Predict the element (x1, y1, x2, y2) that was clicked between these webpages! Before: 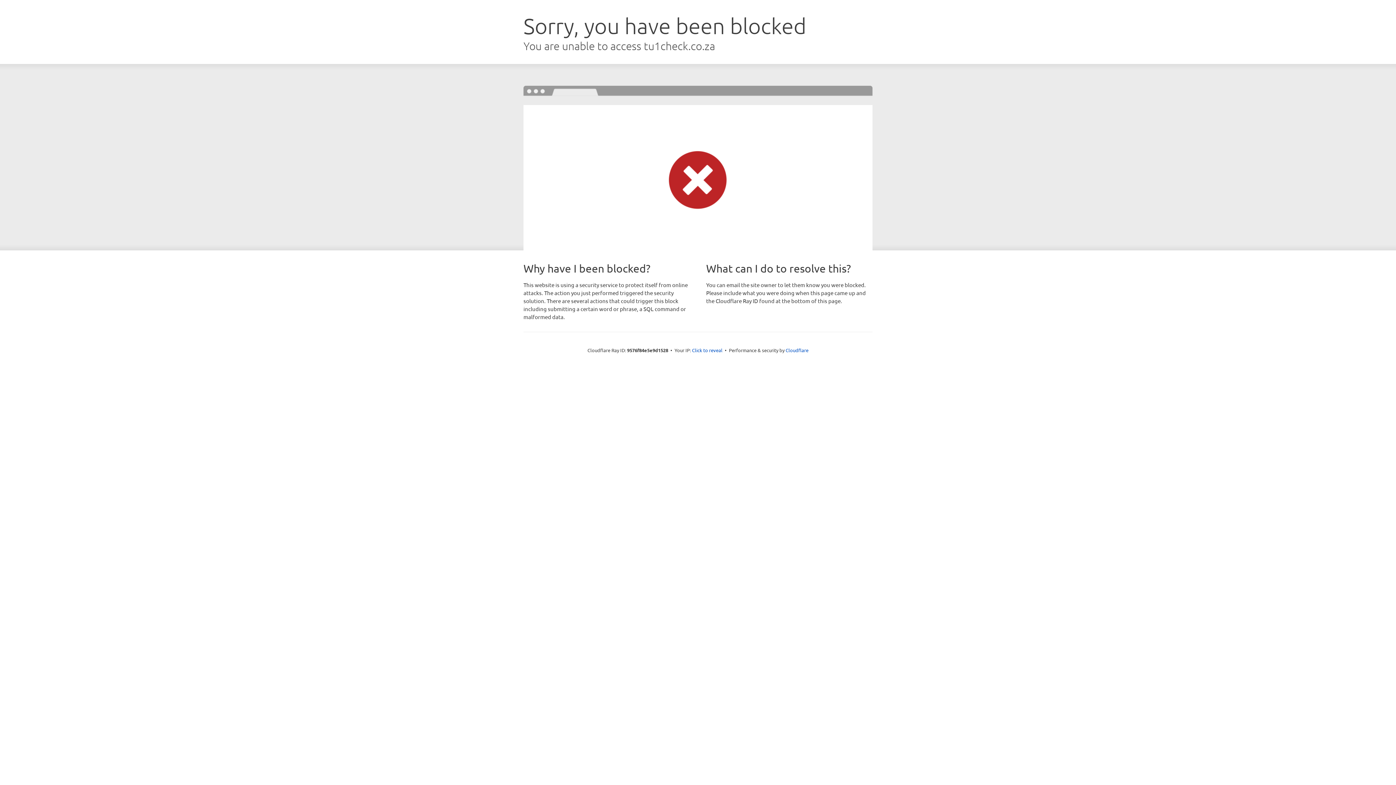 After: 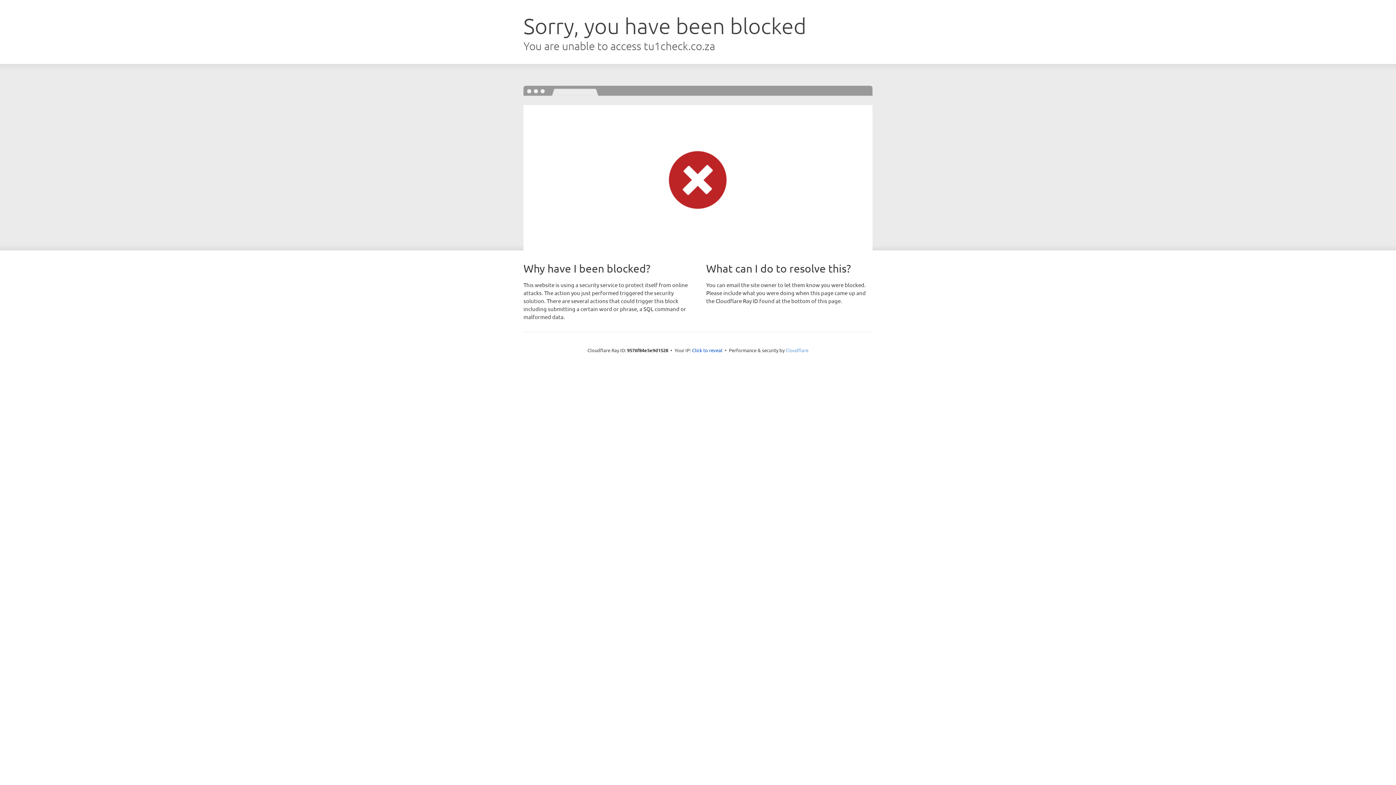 Action: label: Cloudflare bbox: (785, 347, 808, 353)